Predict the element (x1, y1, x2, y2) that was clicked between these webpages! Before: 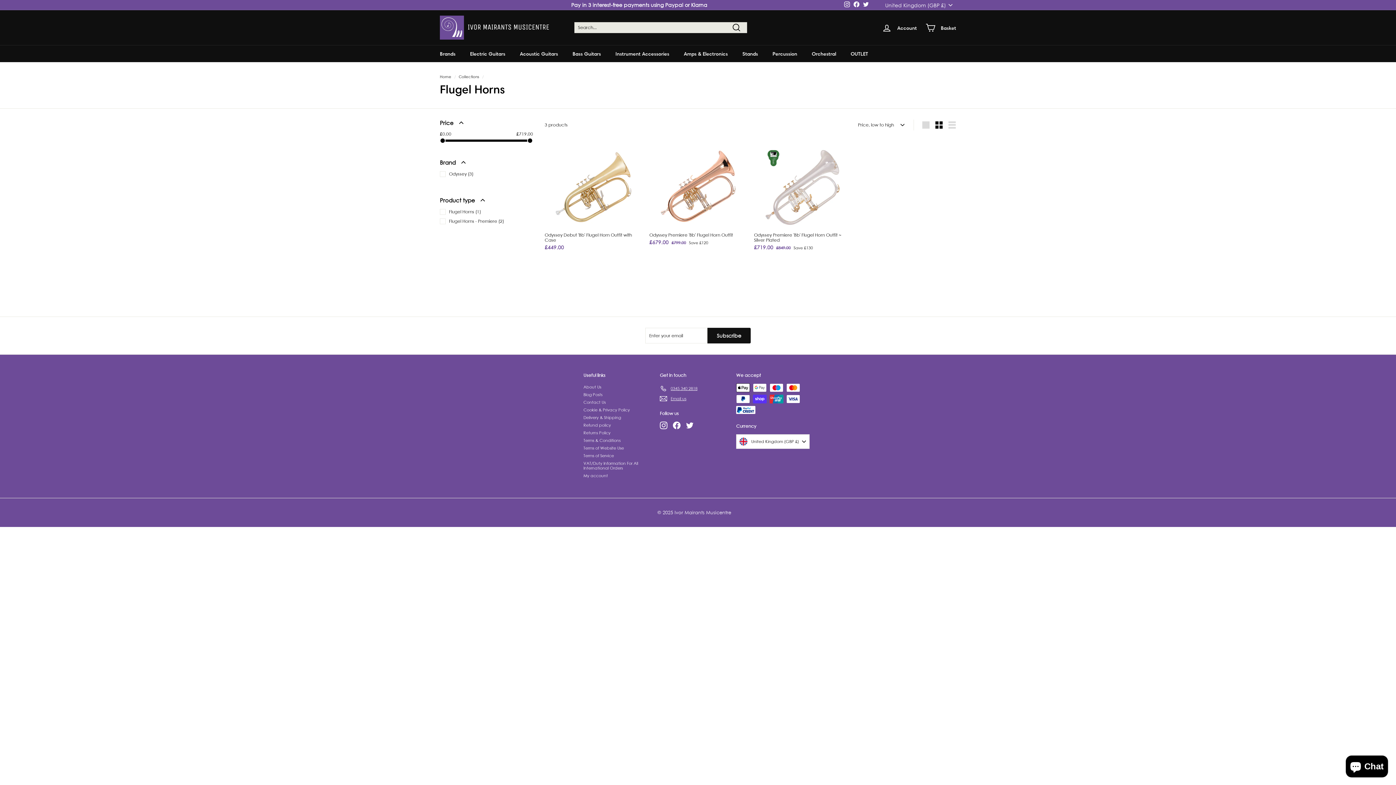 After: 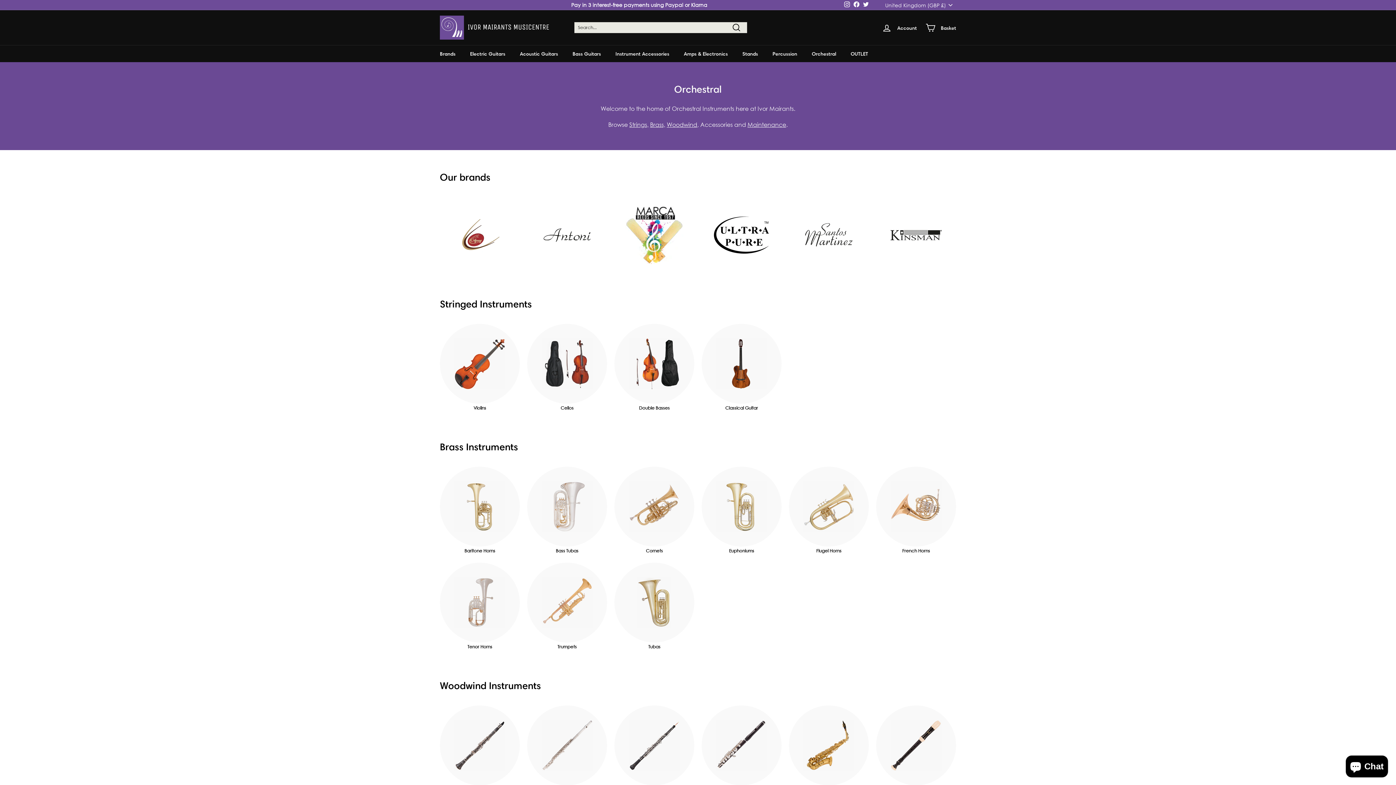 Action: label: Orchestral bbox: (804, 45, 843, 62)